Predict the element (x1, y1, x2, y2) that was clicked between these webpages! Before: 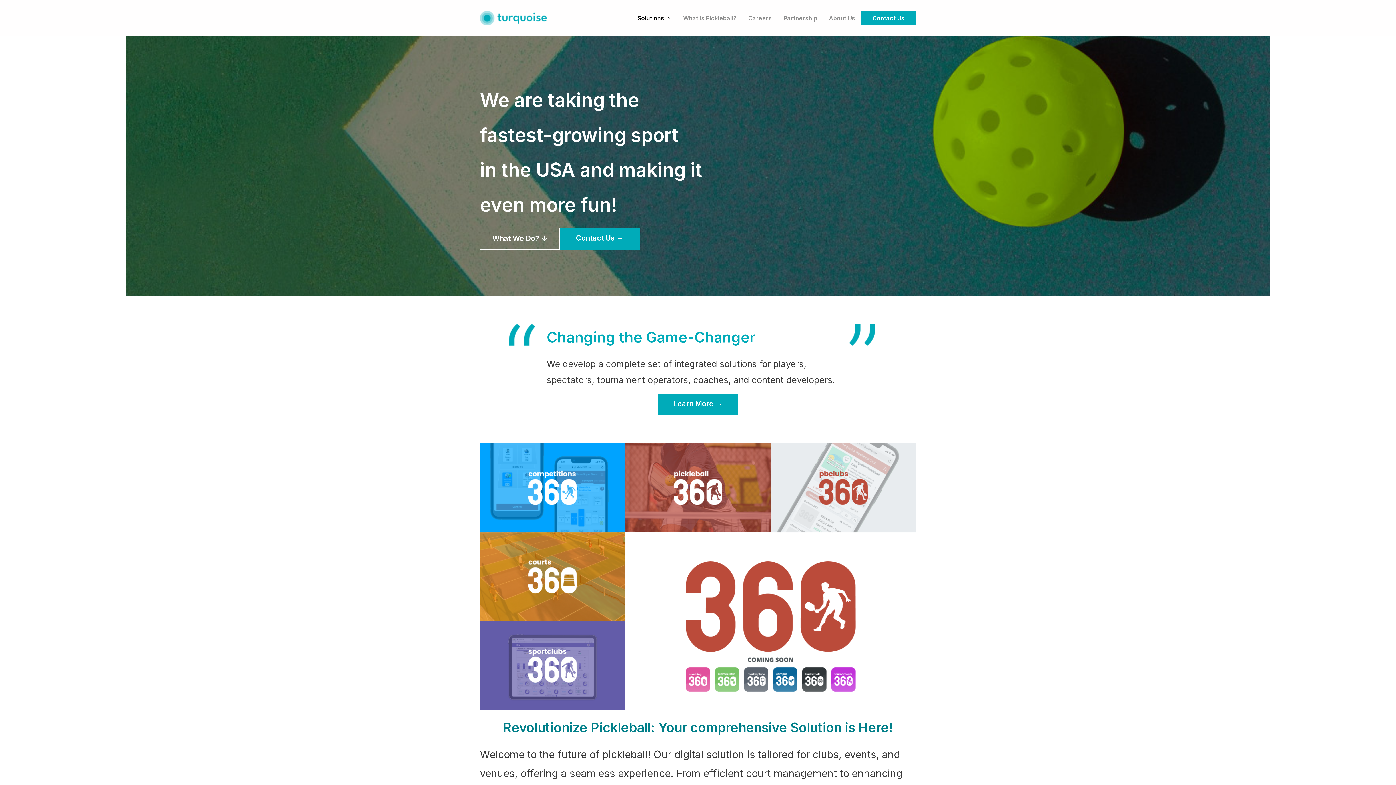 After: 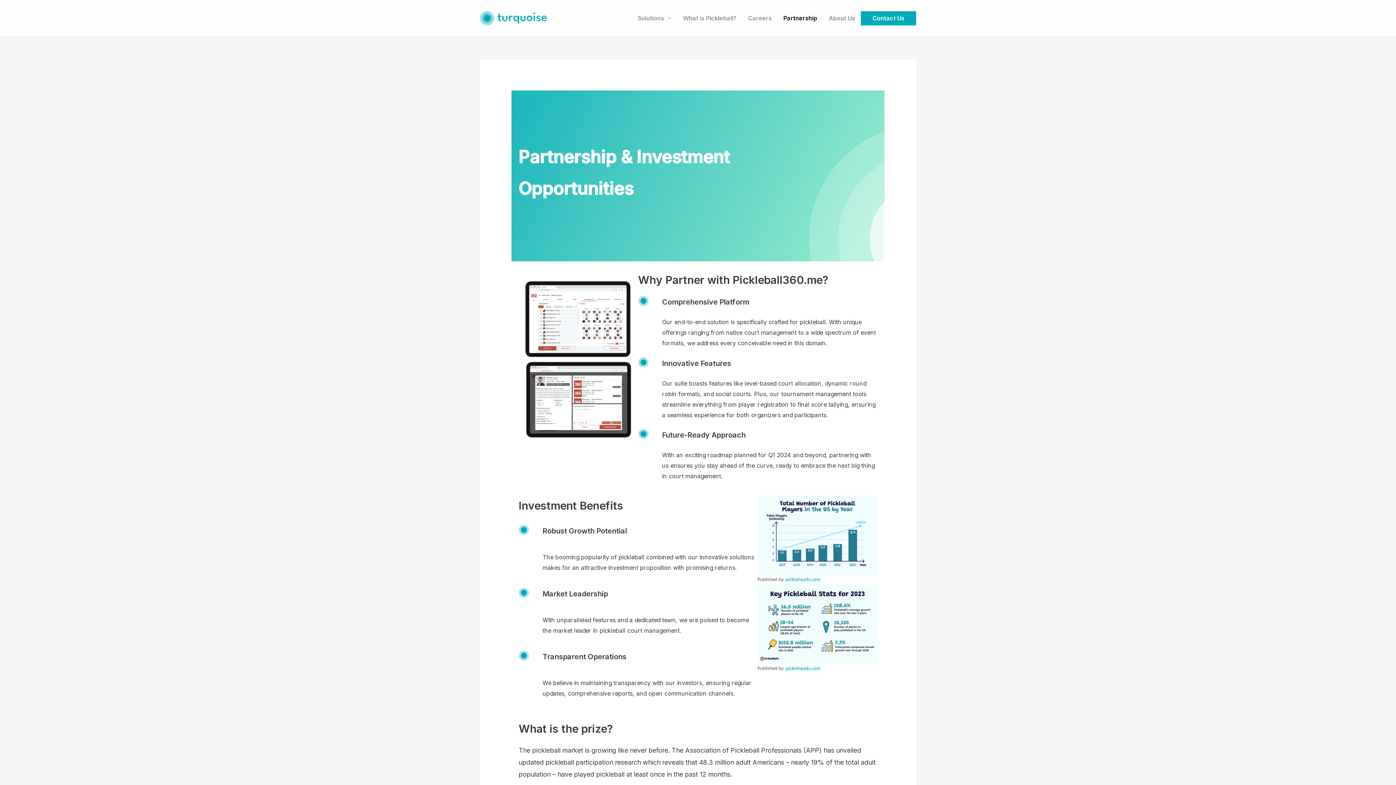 Action: bbox: (777, 11, 823, 25) label: Partnership